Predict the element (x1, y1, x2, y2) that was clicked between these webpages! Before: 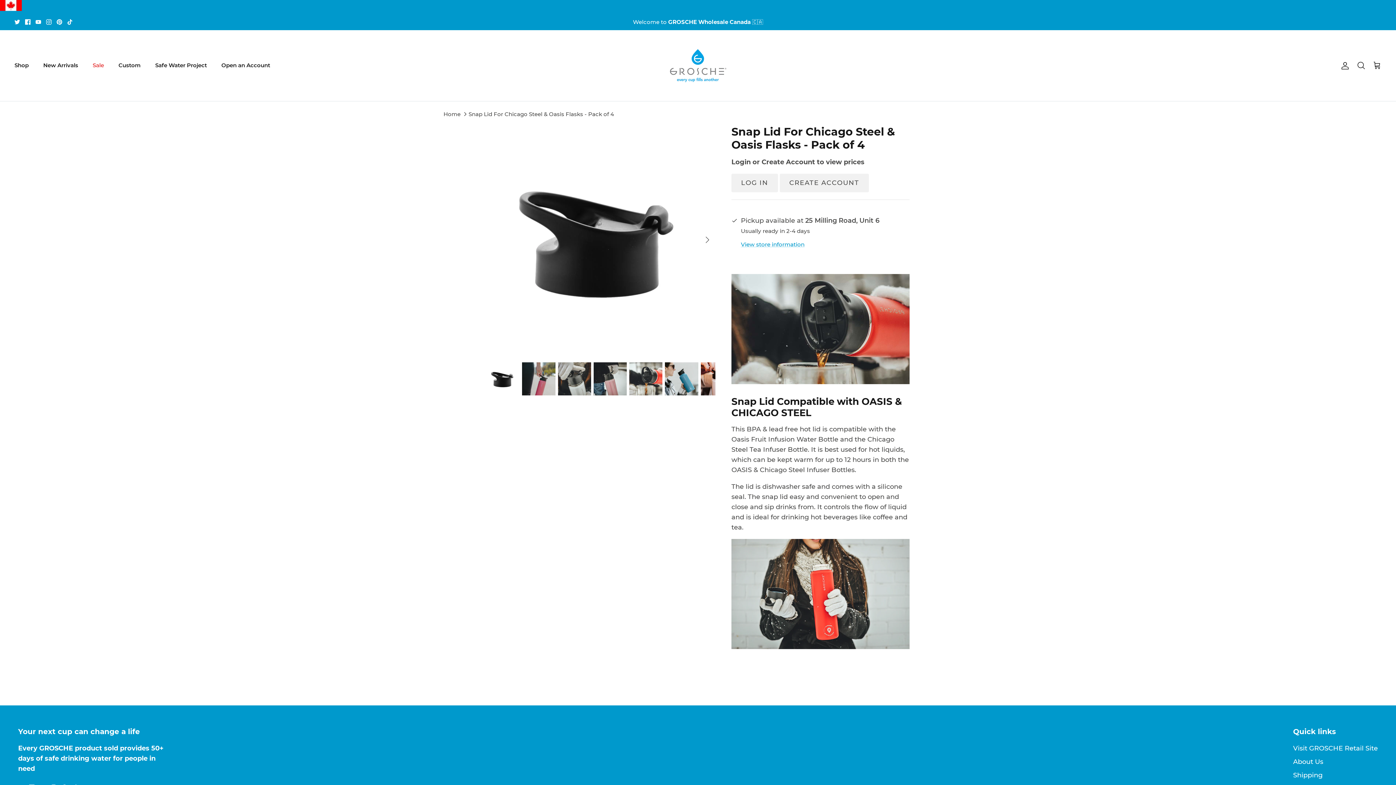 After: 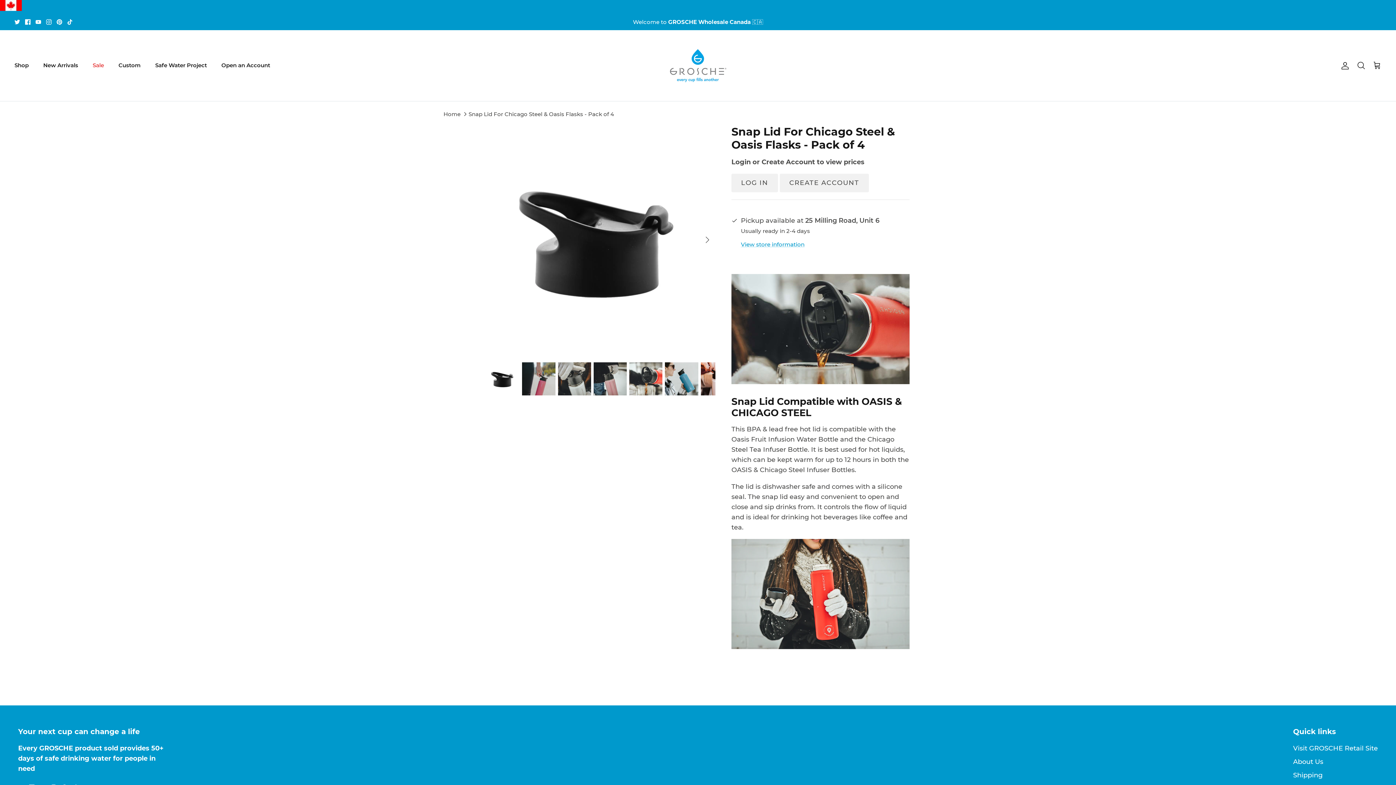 Action: label: Twitter bbox: (14, 19, 20, 24)